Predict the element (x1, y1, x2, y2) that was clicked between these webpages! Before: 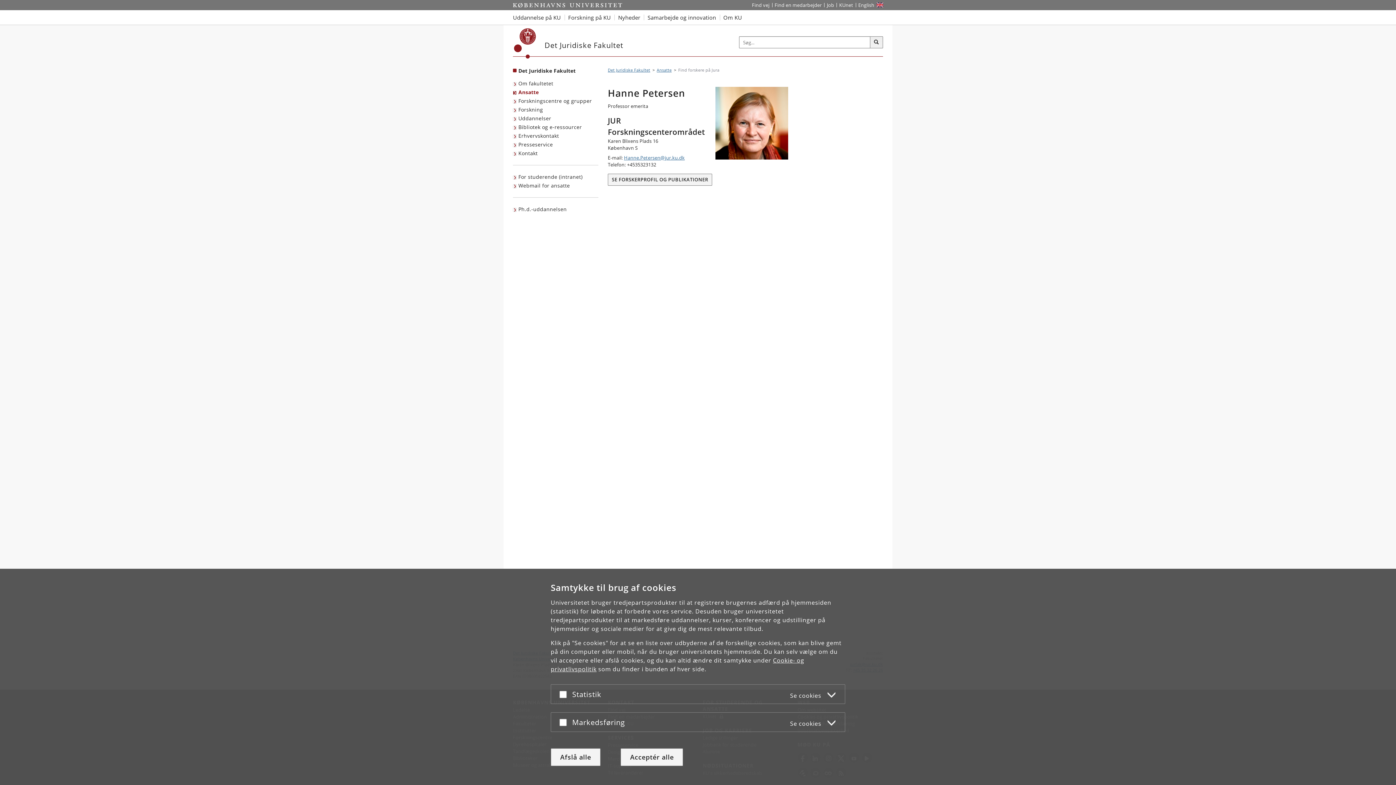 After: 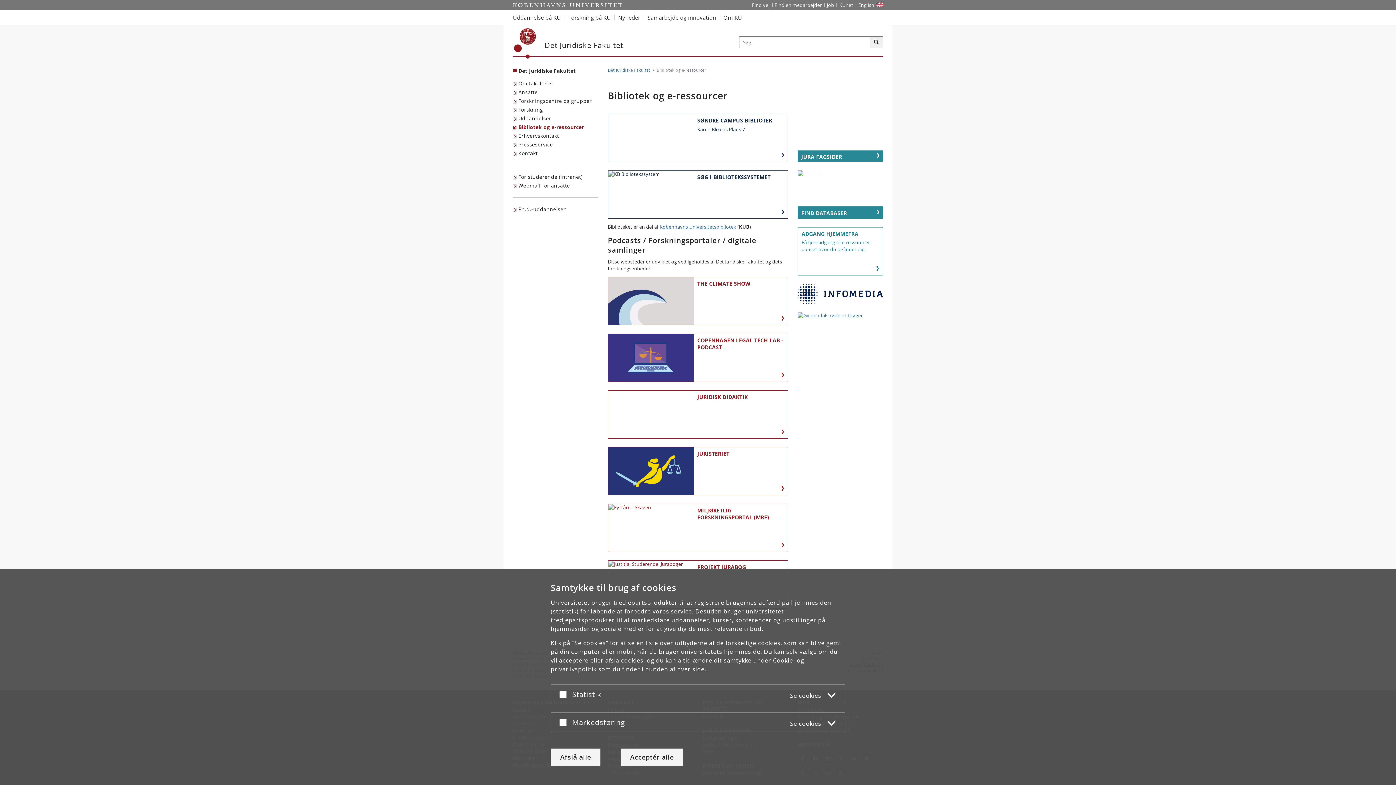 Action: label: Bibliotek og e-ressourcer bbox: (513, 122, 583, 131)